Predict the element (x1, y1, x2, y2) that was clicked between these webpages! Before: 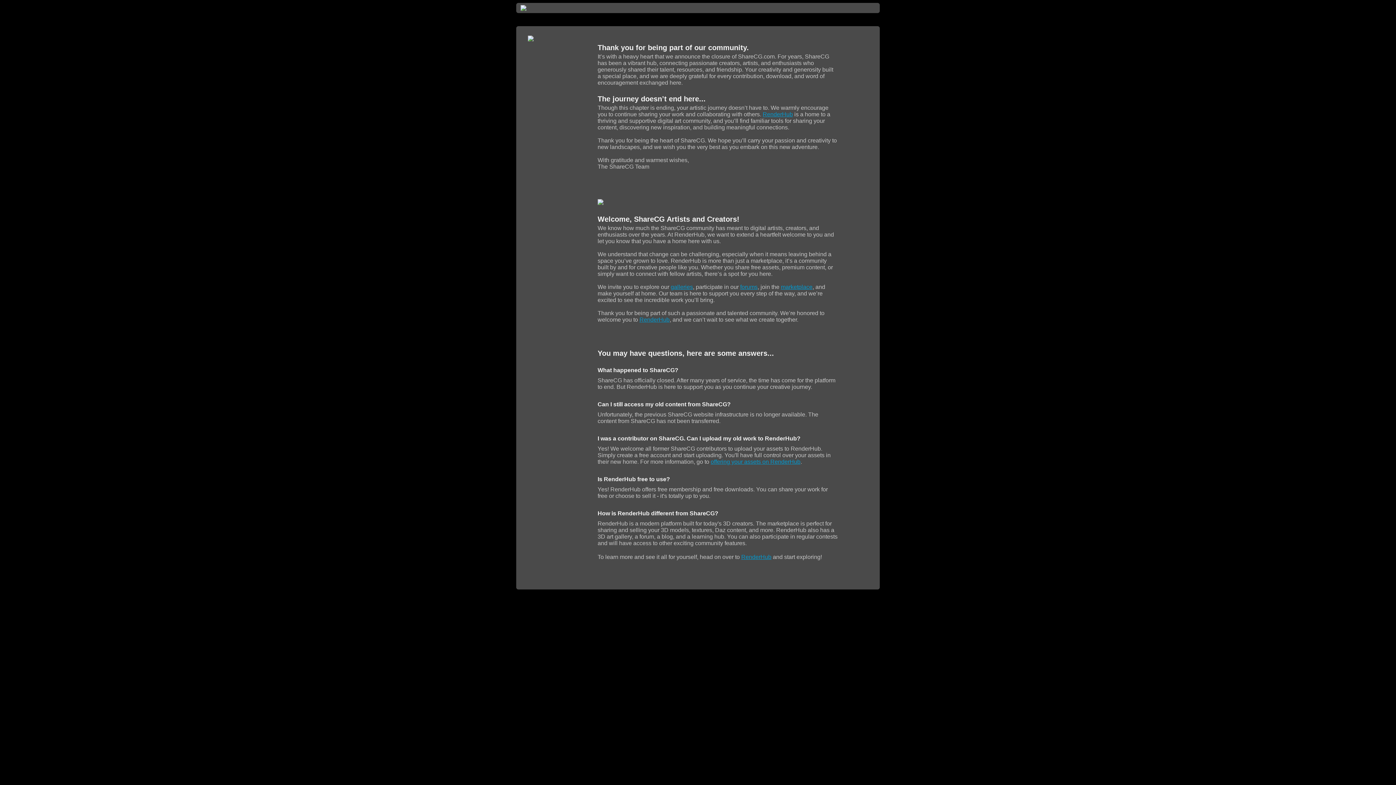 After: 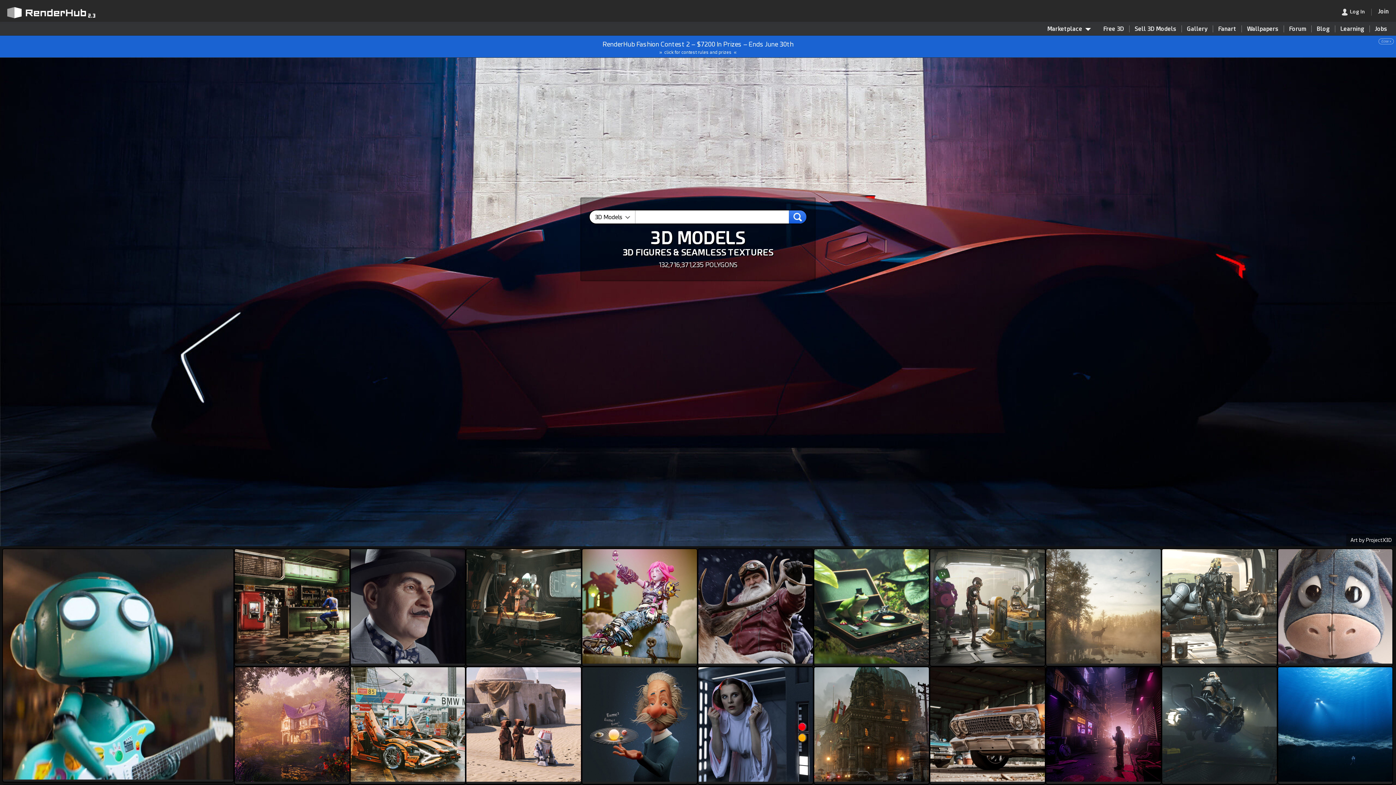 Action: label: RenderHub bbox: (741, 554, 771, 560)